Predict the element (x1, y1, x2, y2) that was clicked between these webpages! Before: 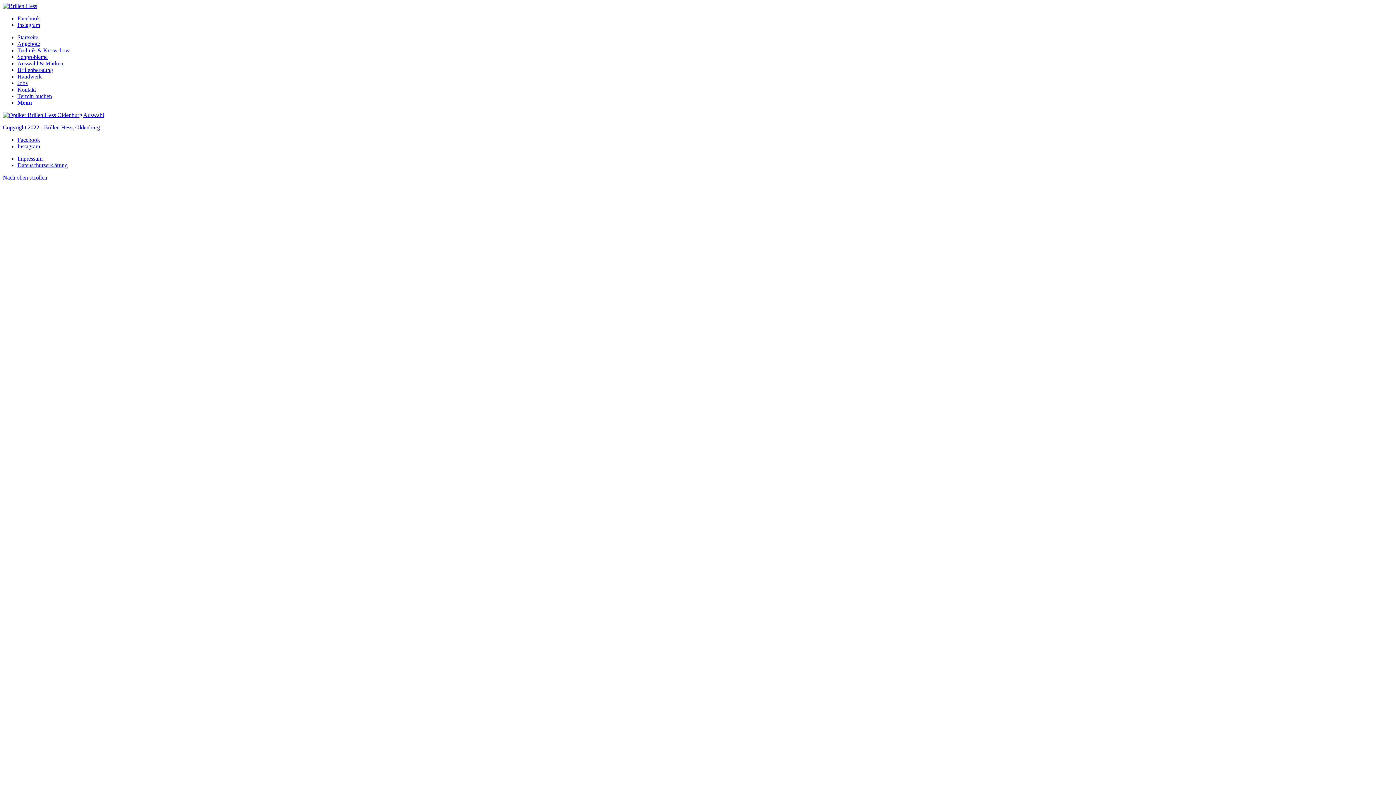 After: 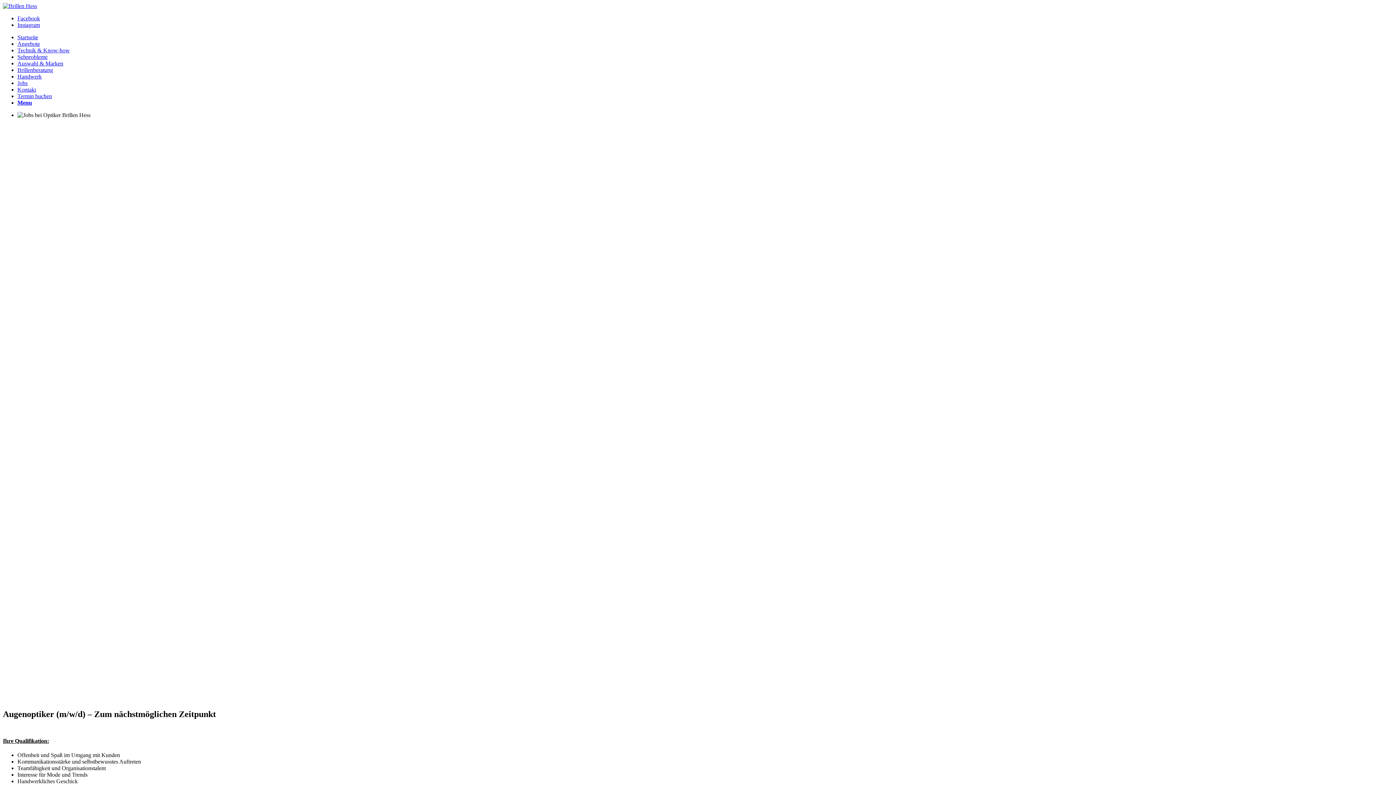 Action: bbox: (17, 80, 27, 86) label: Jobs